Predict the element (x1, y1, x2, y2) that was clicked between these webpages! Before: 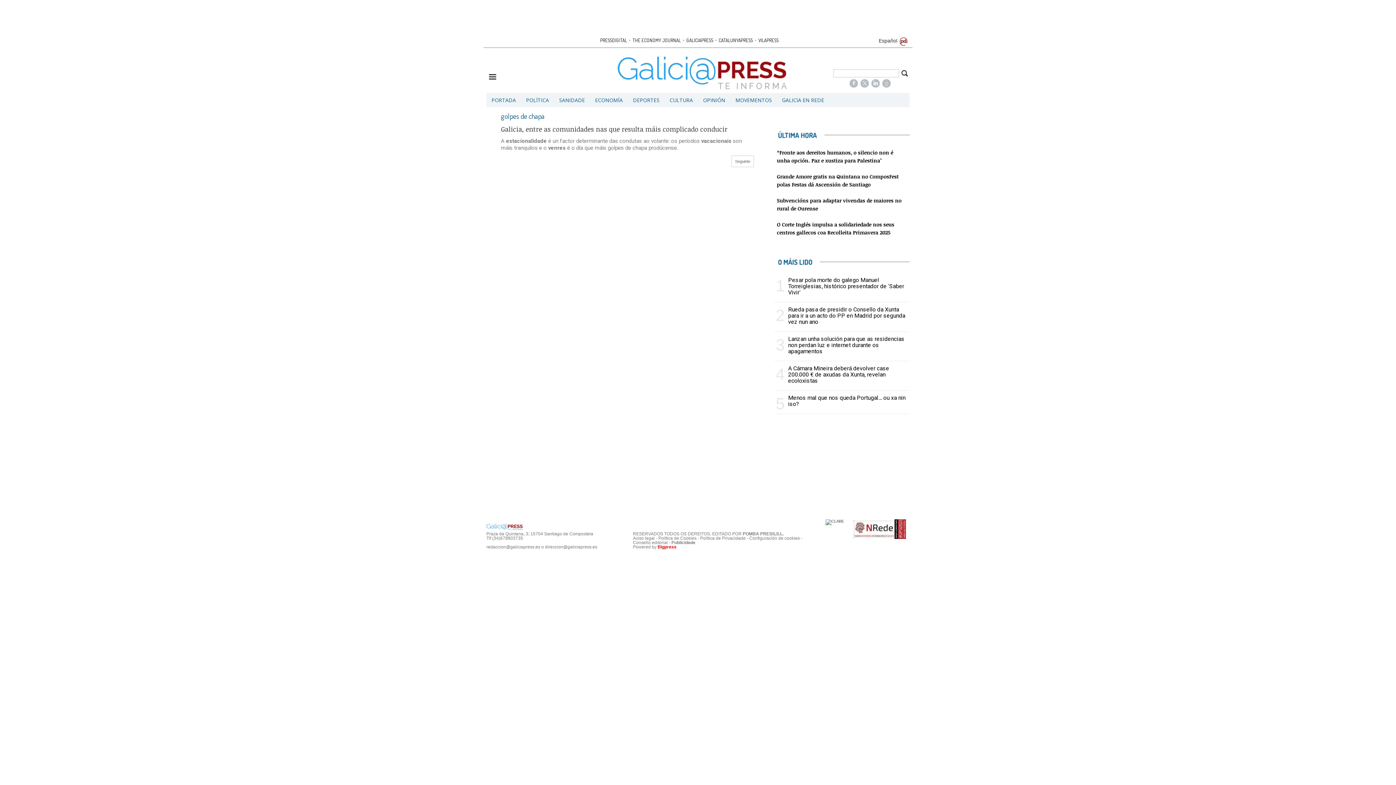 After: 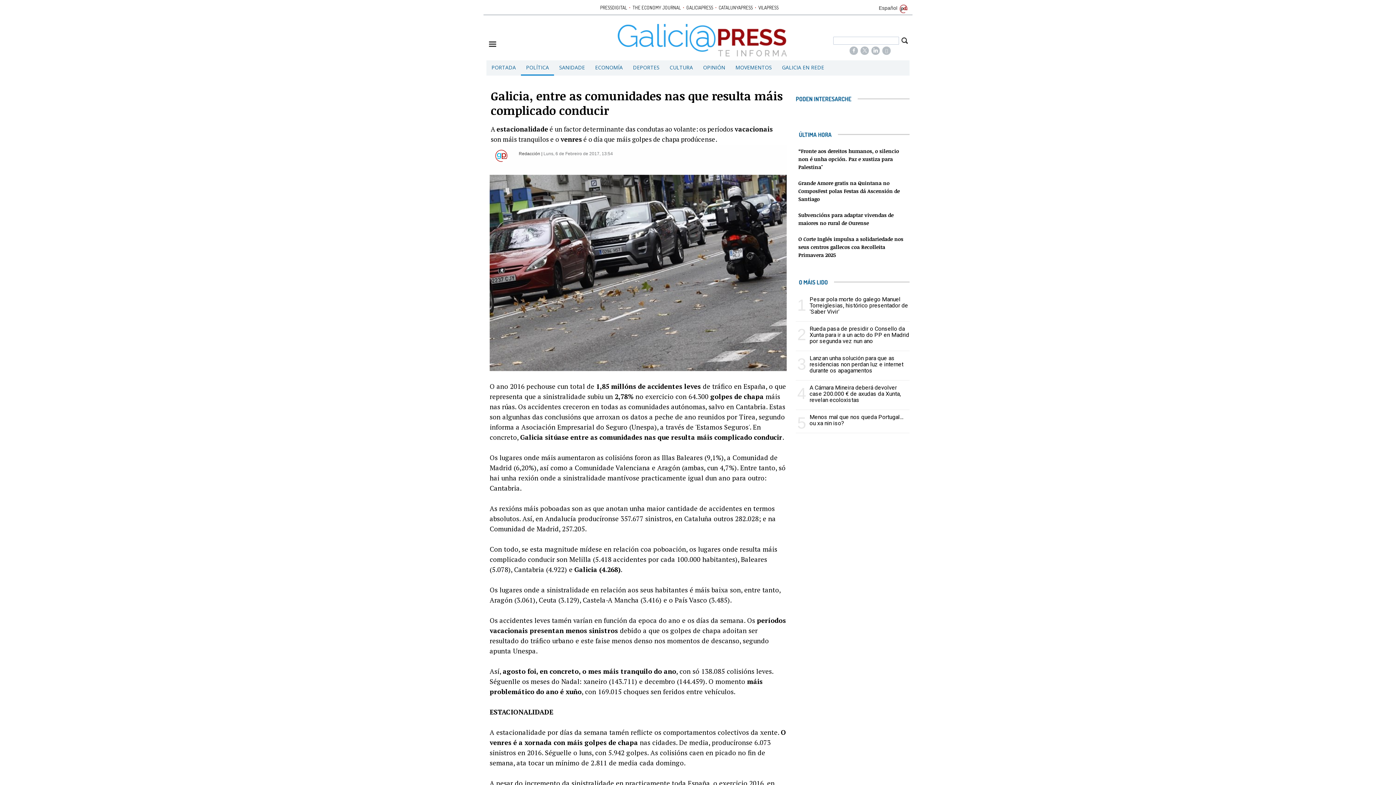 Action: label: Galicia, entre as comunidades nas que resulta máis complicado conducir bbox: (486, 123, 768, 134)